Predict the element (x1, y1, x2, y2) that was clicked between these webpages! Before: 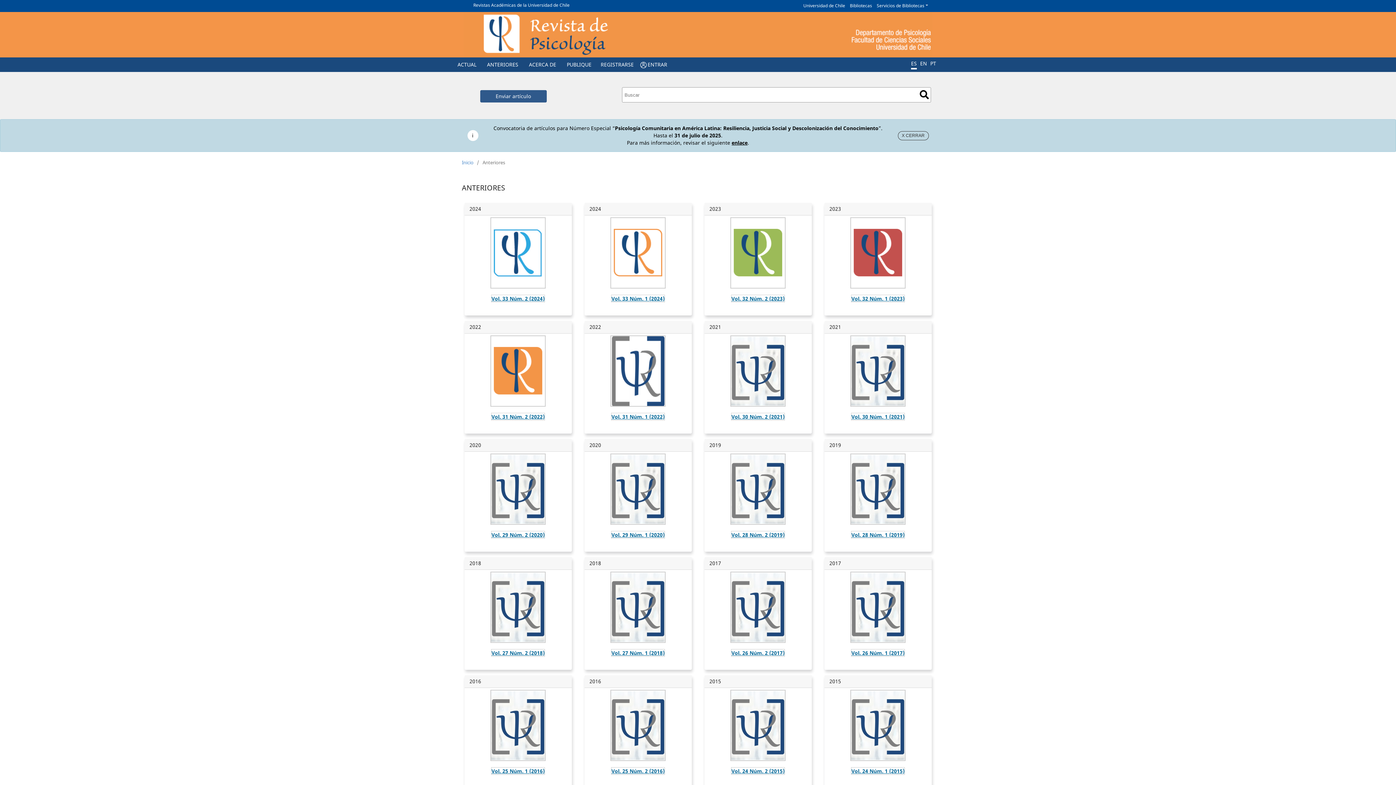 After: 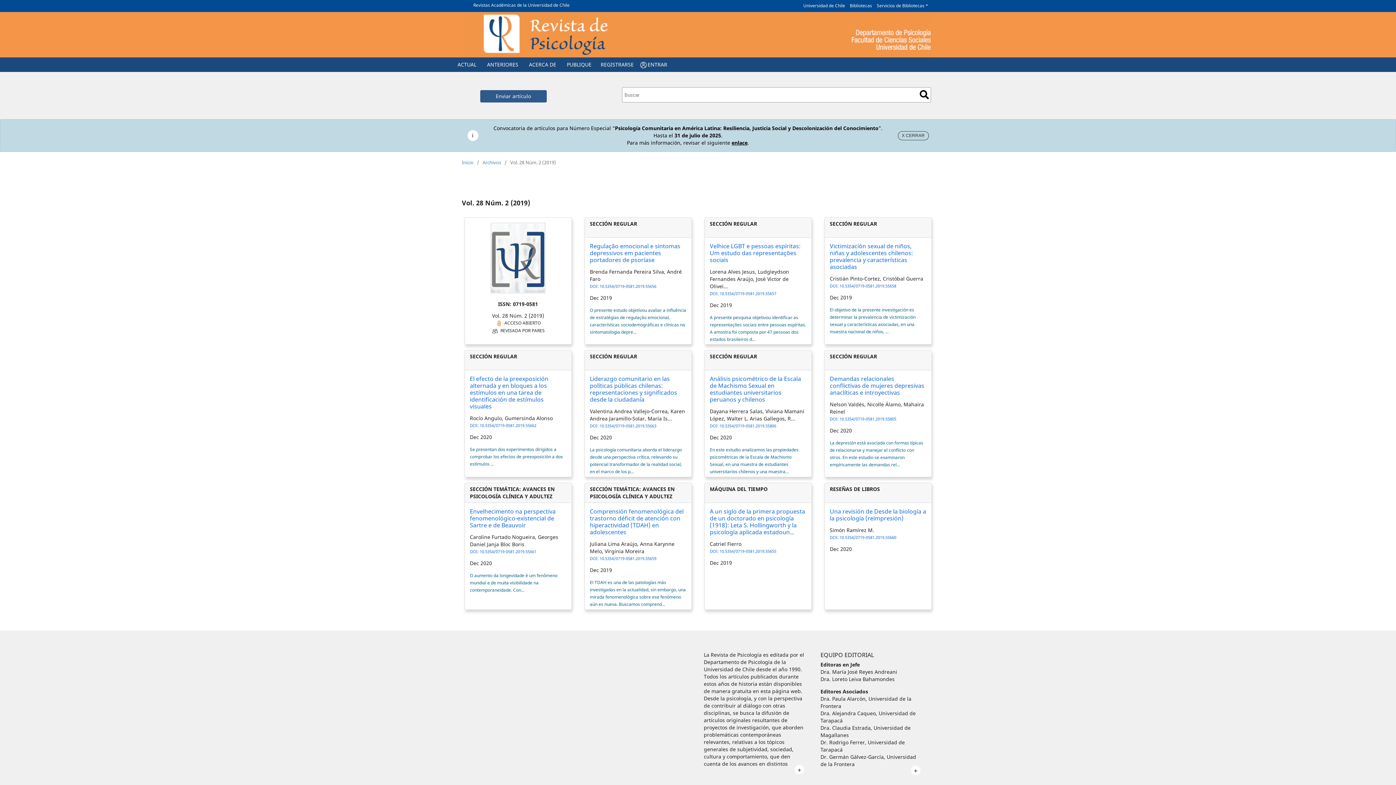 Action: bbox: (731, 531, 785, 538) label: Vol. 28 Núm. 2 (2019)